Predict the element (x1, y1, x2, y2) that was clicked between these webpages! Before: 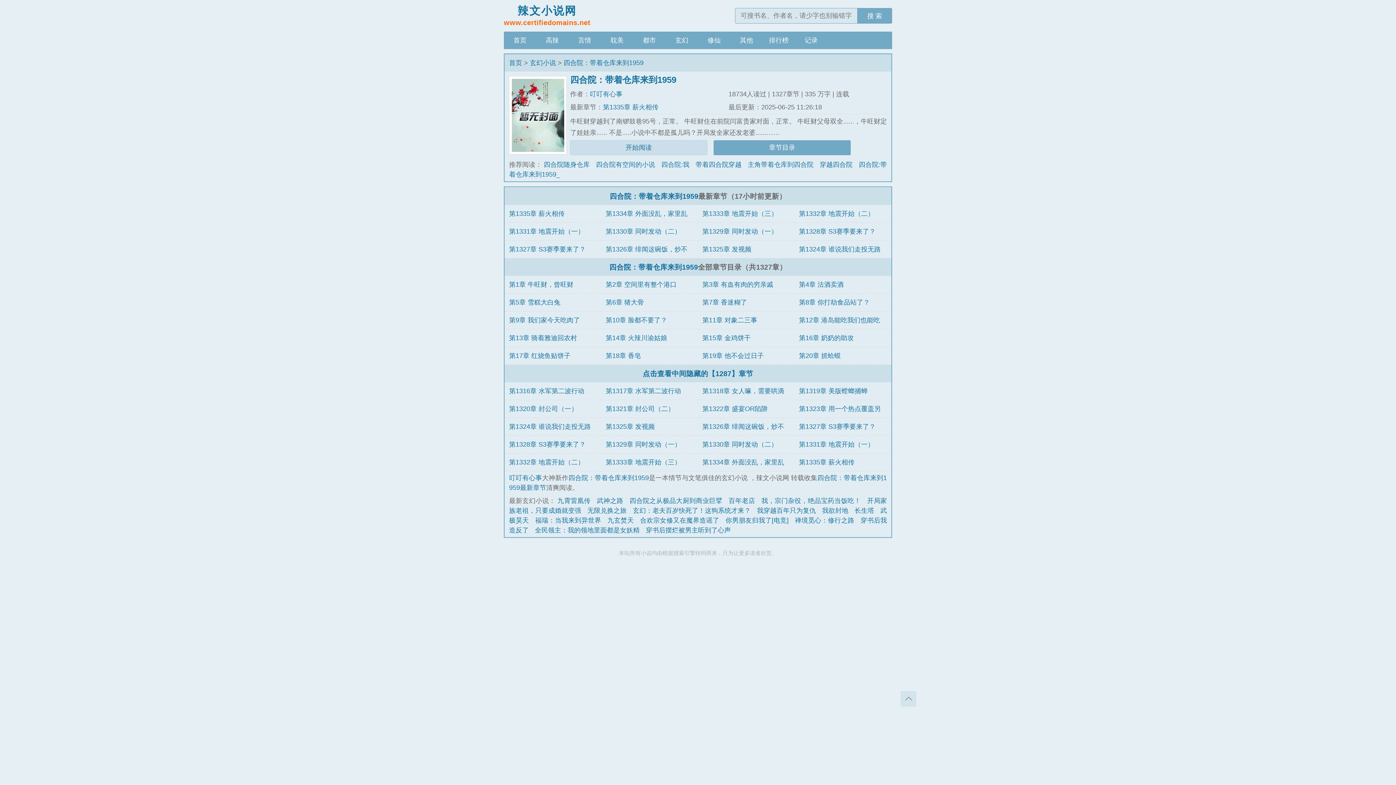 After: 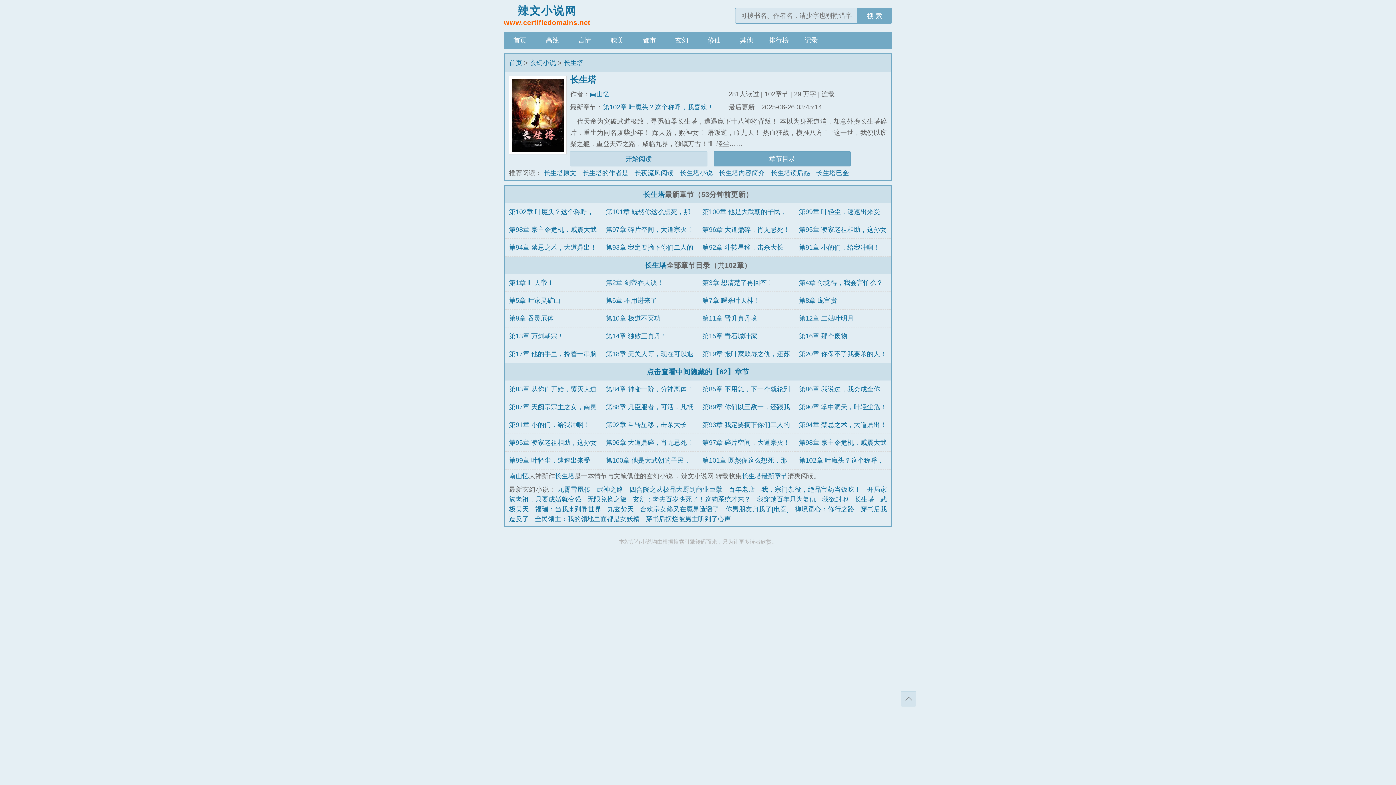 Action: label: 长生塔 bbox: (854, 507, 874, 514)